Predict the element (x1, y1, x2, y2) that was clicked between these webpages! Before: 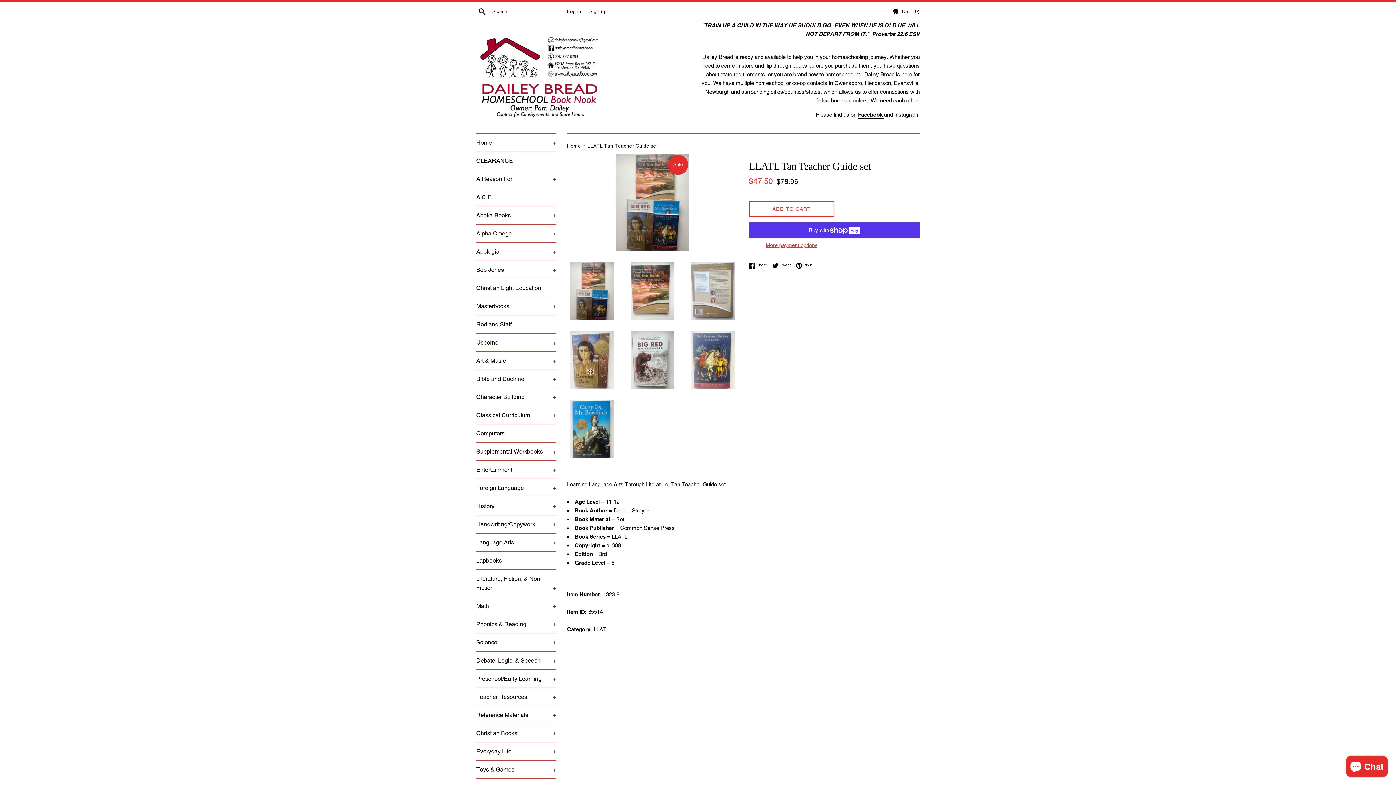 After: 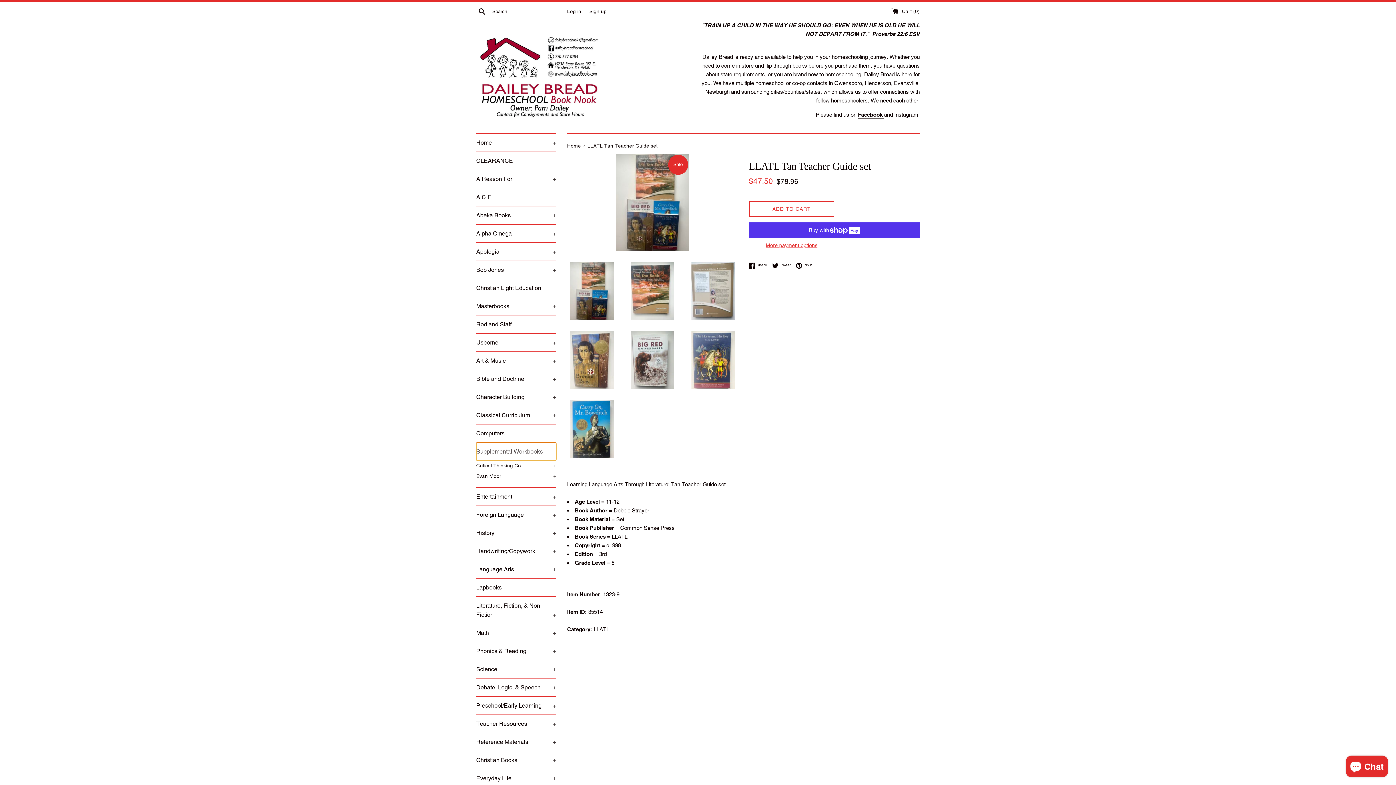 Action: bbox: (476, 442, 556, 460) label: Supplemental Workbooks
+